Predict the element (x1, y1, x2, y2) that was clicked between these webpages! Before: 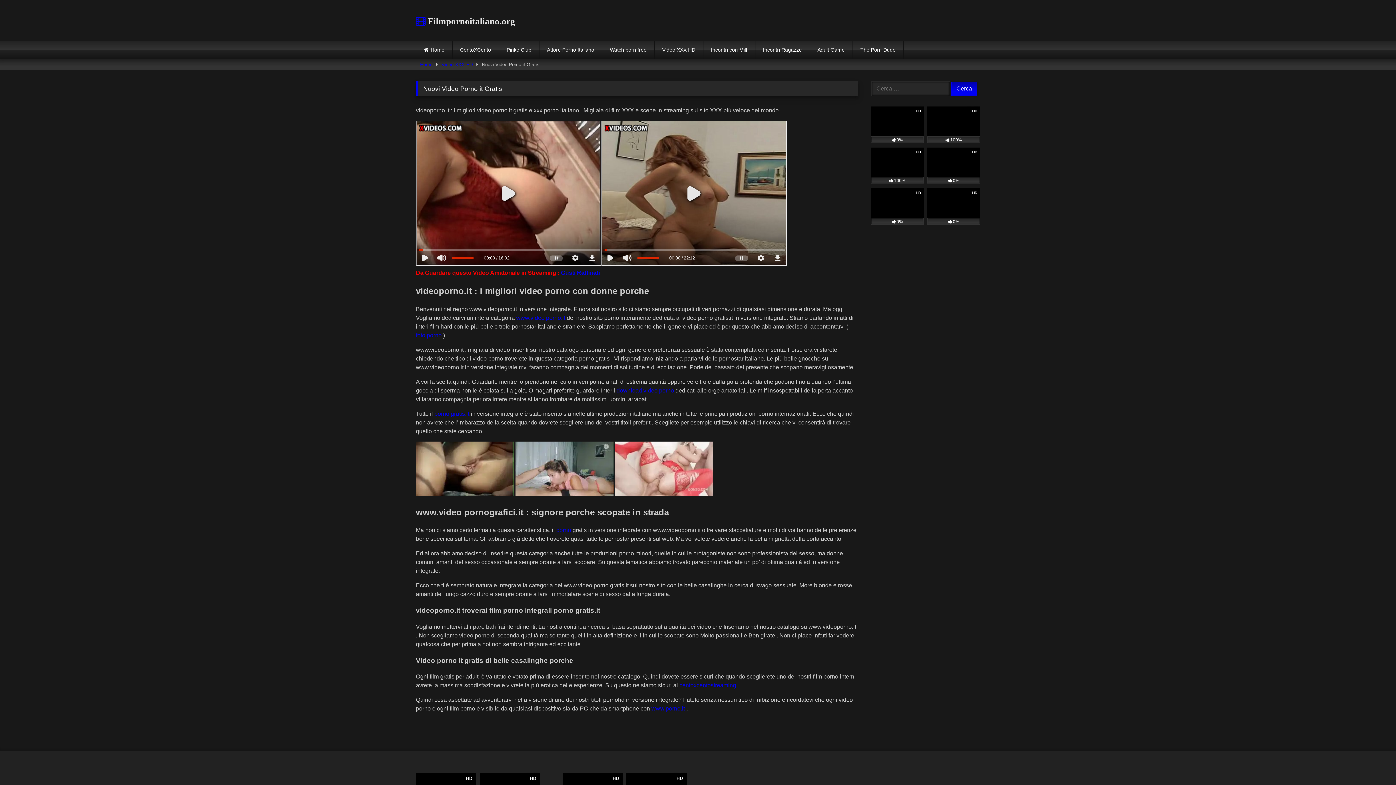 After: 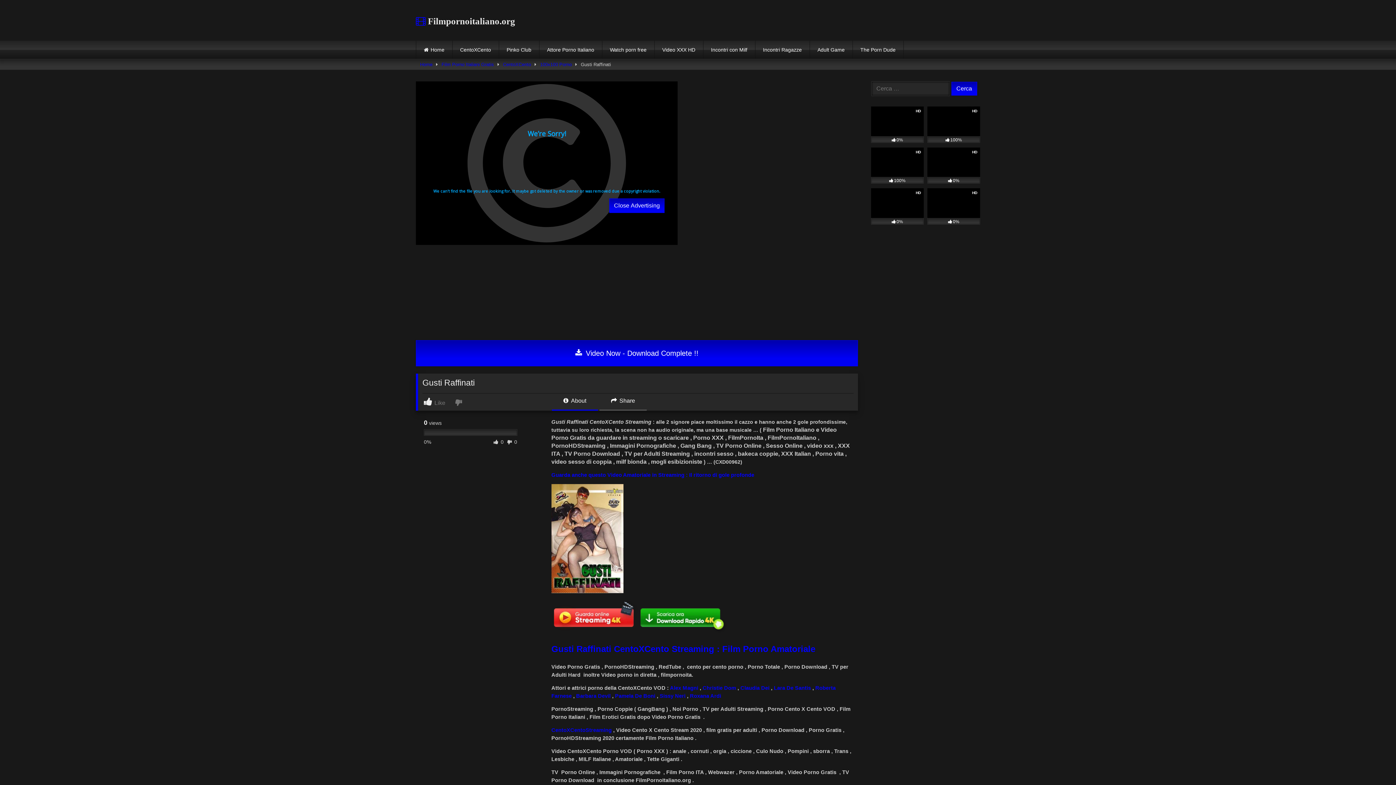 Action: bbox: (561, 269, 600, 275) label: Gusti Raffinati